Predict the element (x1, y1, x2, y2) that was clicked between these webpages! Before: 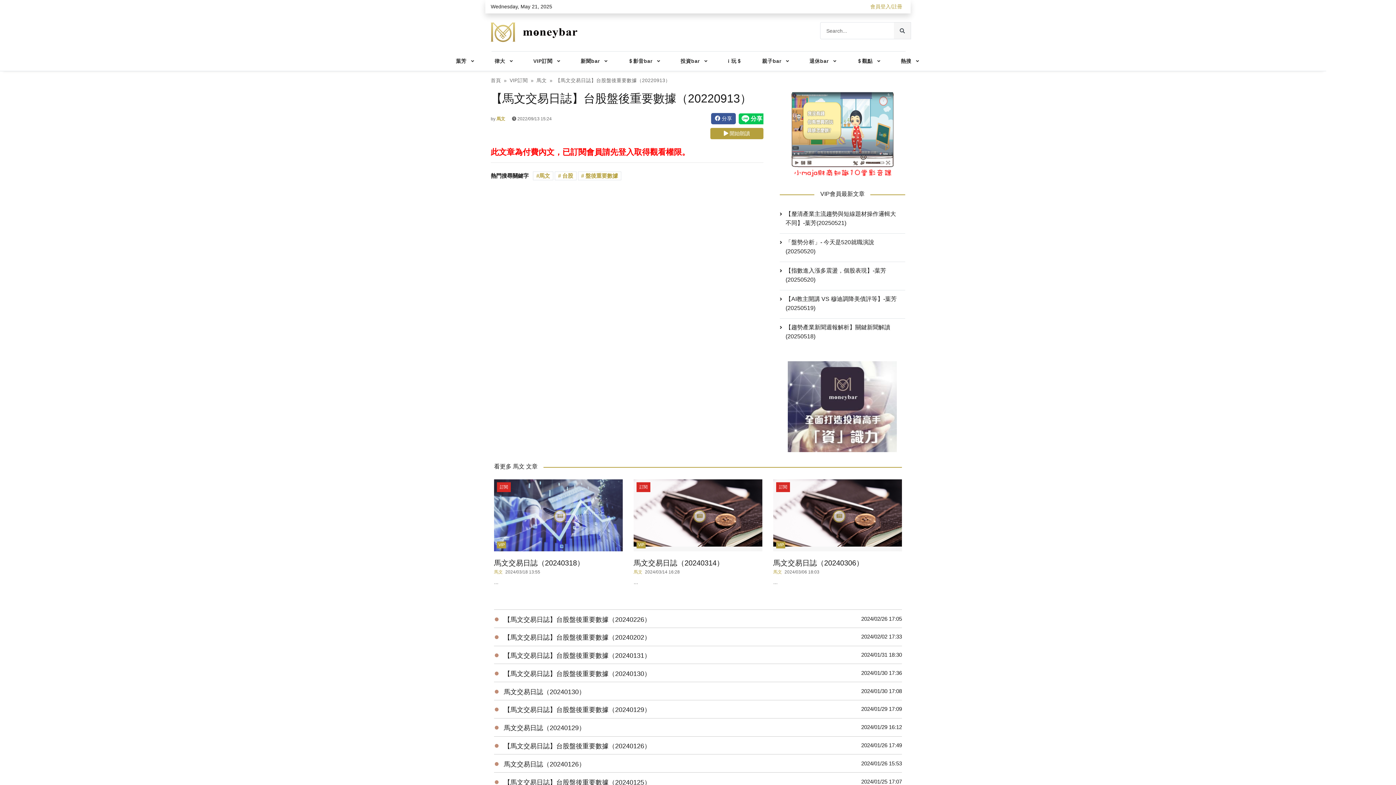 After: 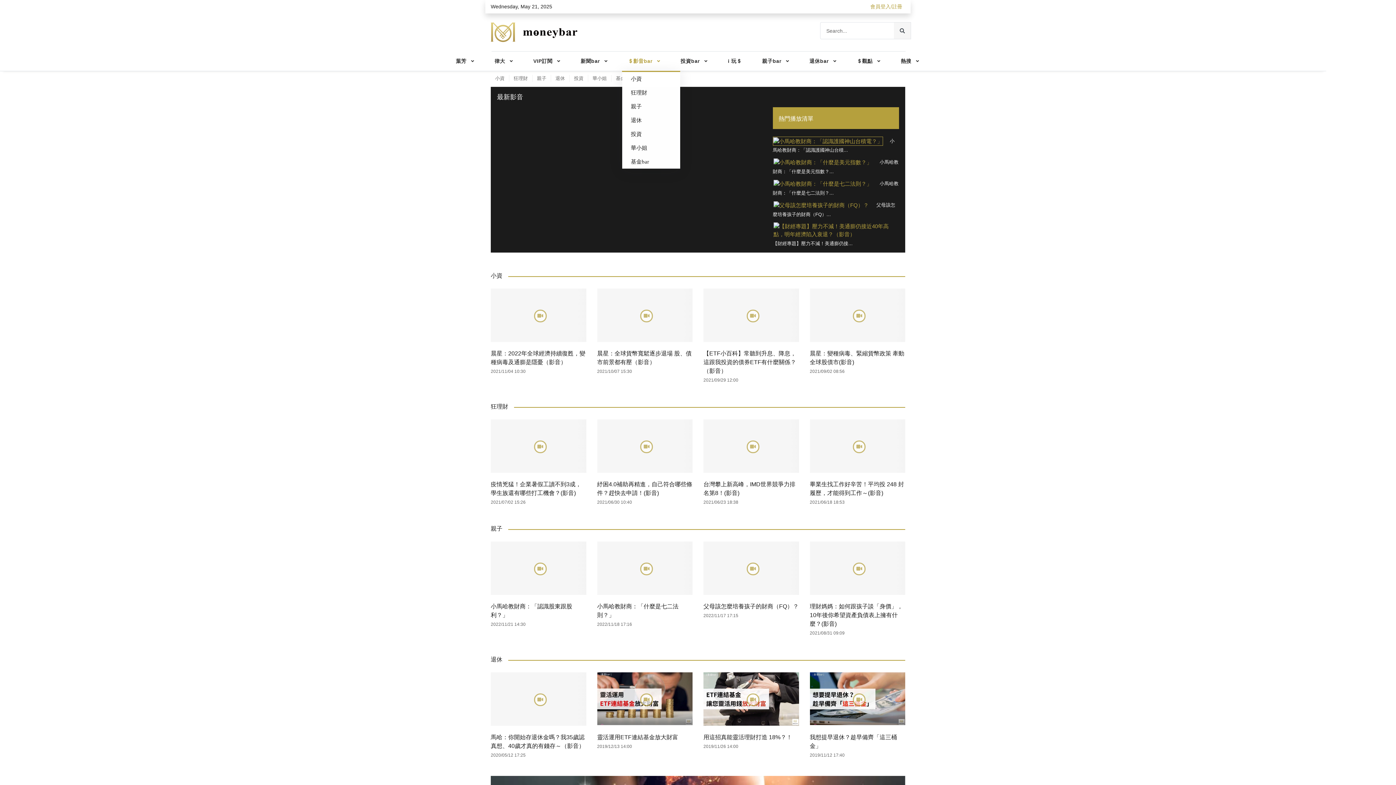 Action: bbox: (622, 51, 666, 70) label: ＄影音bar